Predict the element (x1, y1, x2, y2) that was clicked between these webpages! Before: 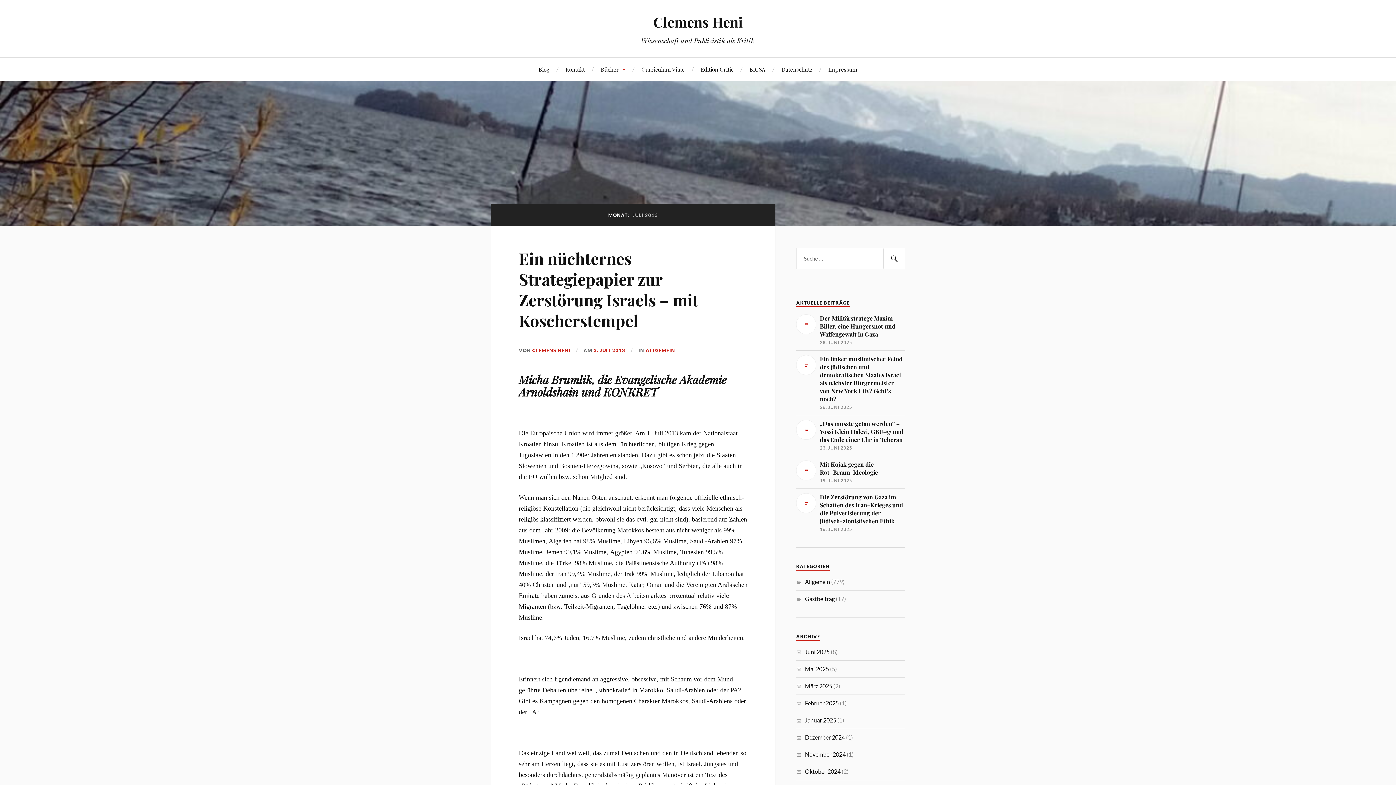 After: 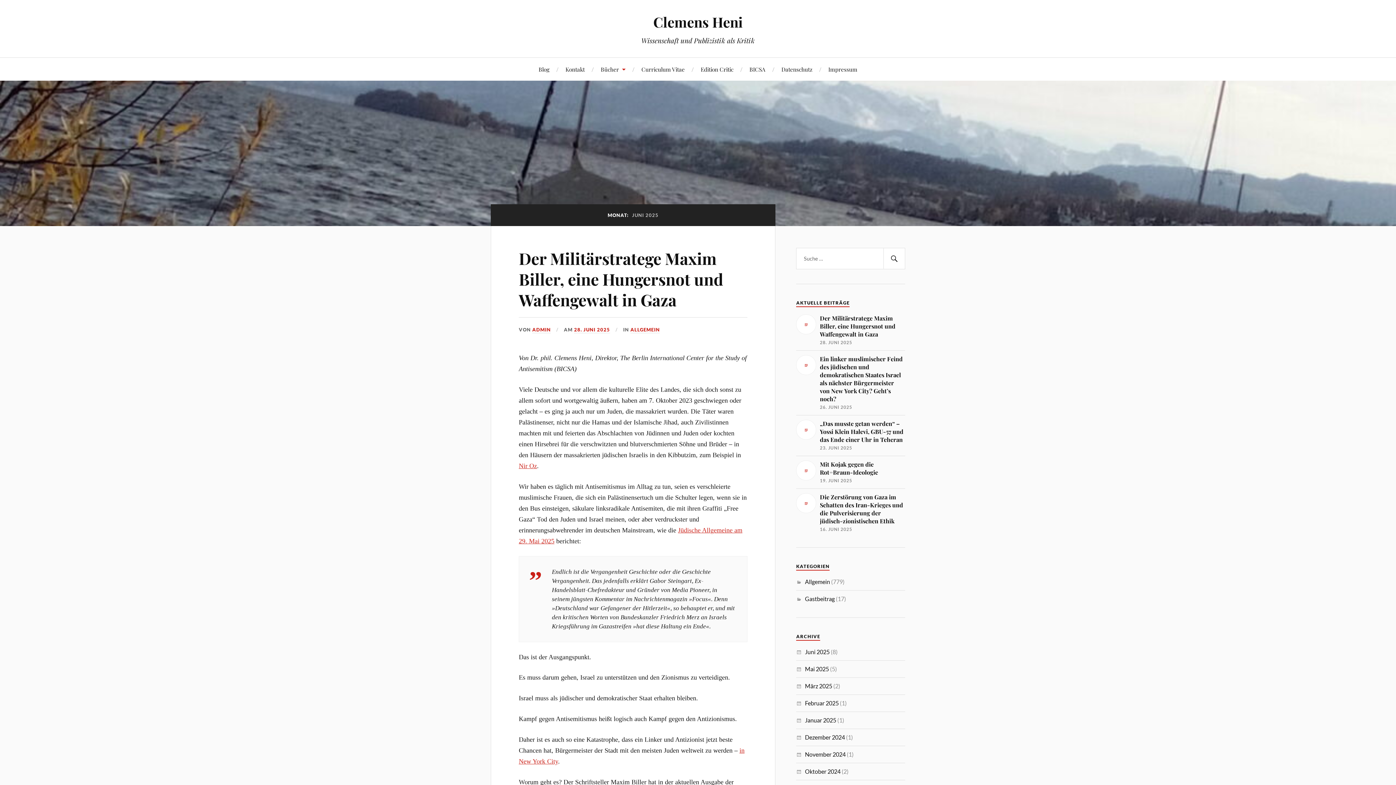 Action: label: Juni 2025 bbox: (805, 648, 829, 655)